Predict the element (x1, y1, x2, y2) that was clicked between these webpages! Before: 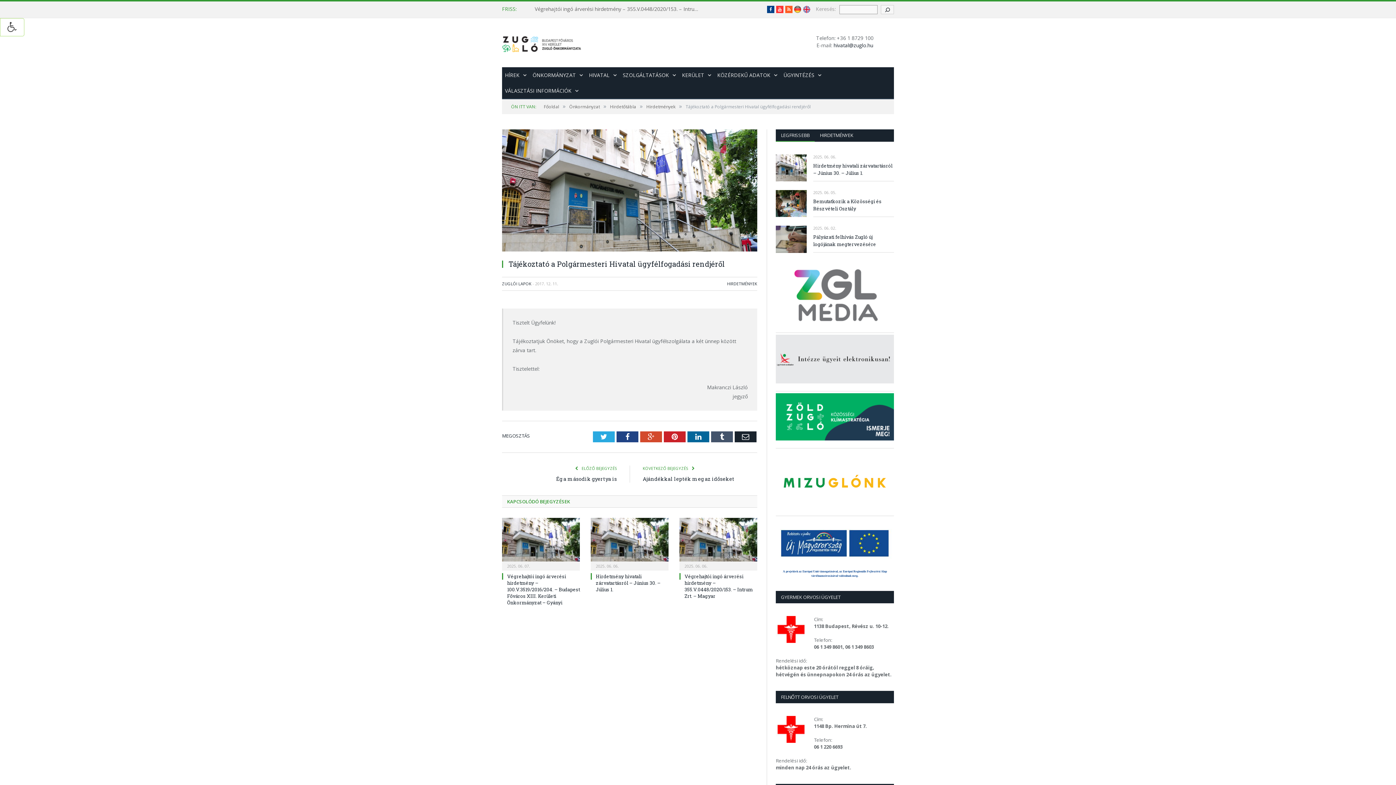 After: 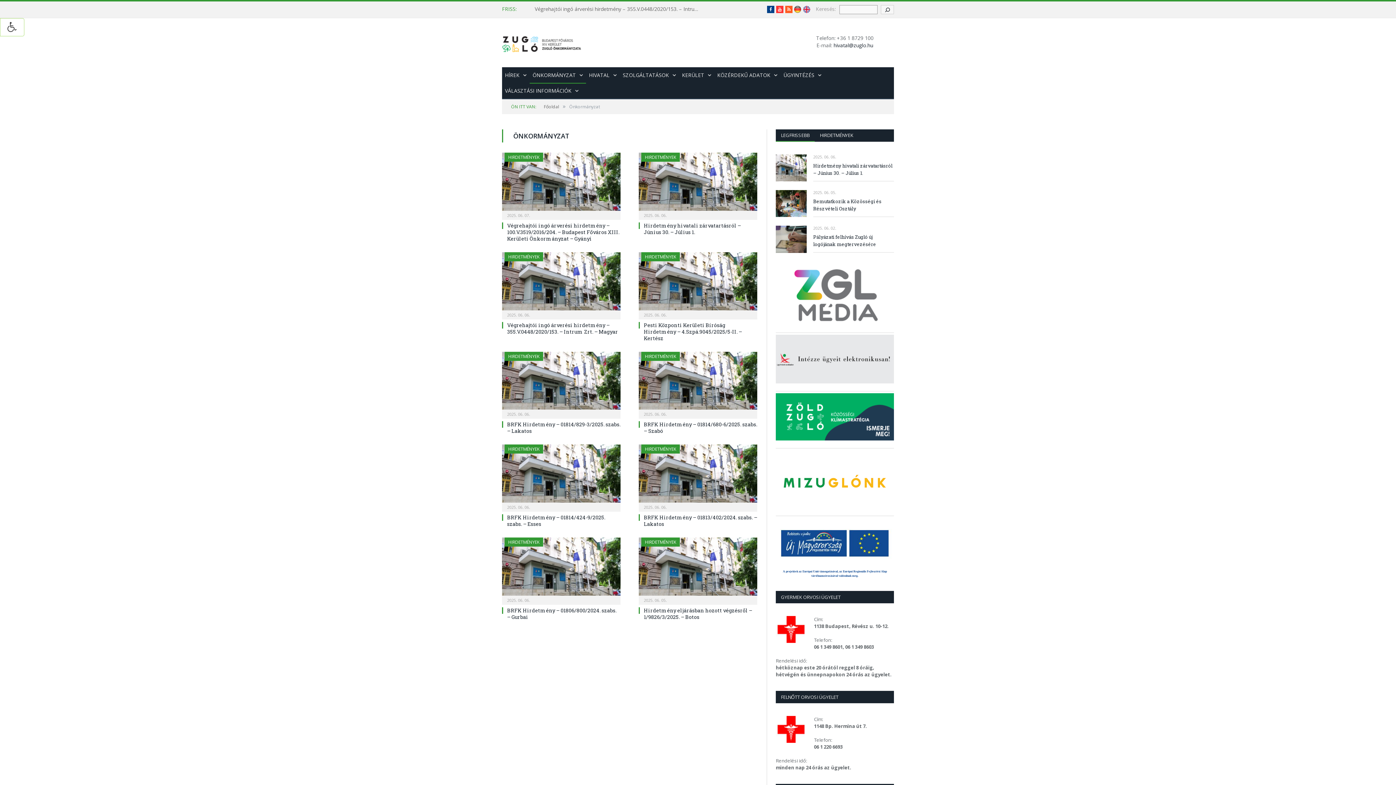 Action: label: ÖNKORMÁNYZAT bbox: (529, 67, 586, 83)